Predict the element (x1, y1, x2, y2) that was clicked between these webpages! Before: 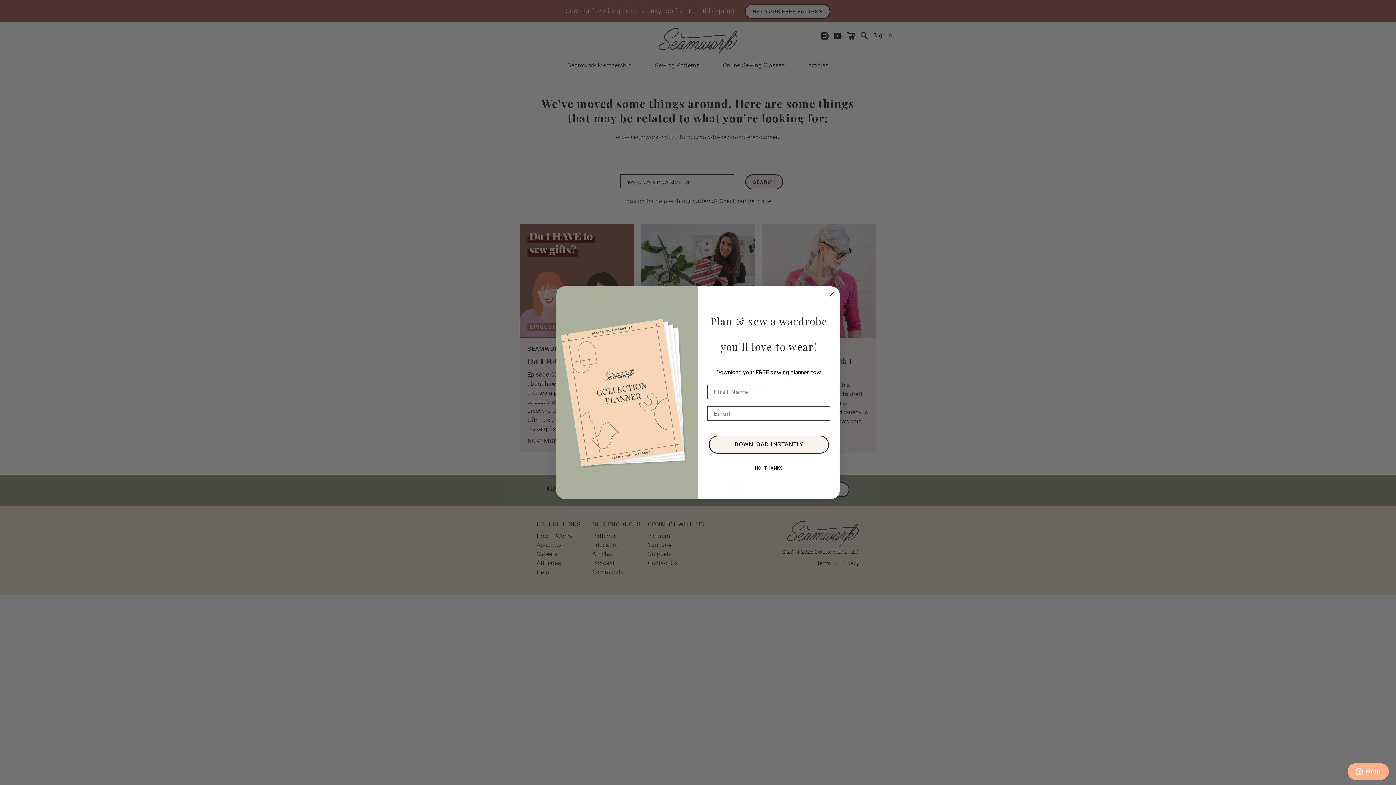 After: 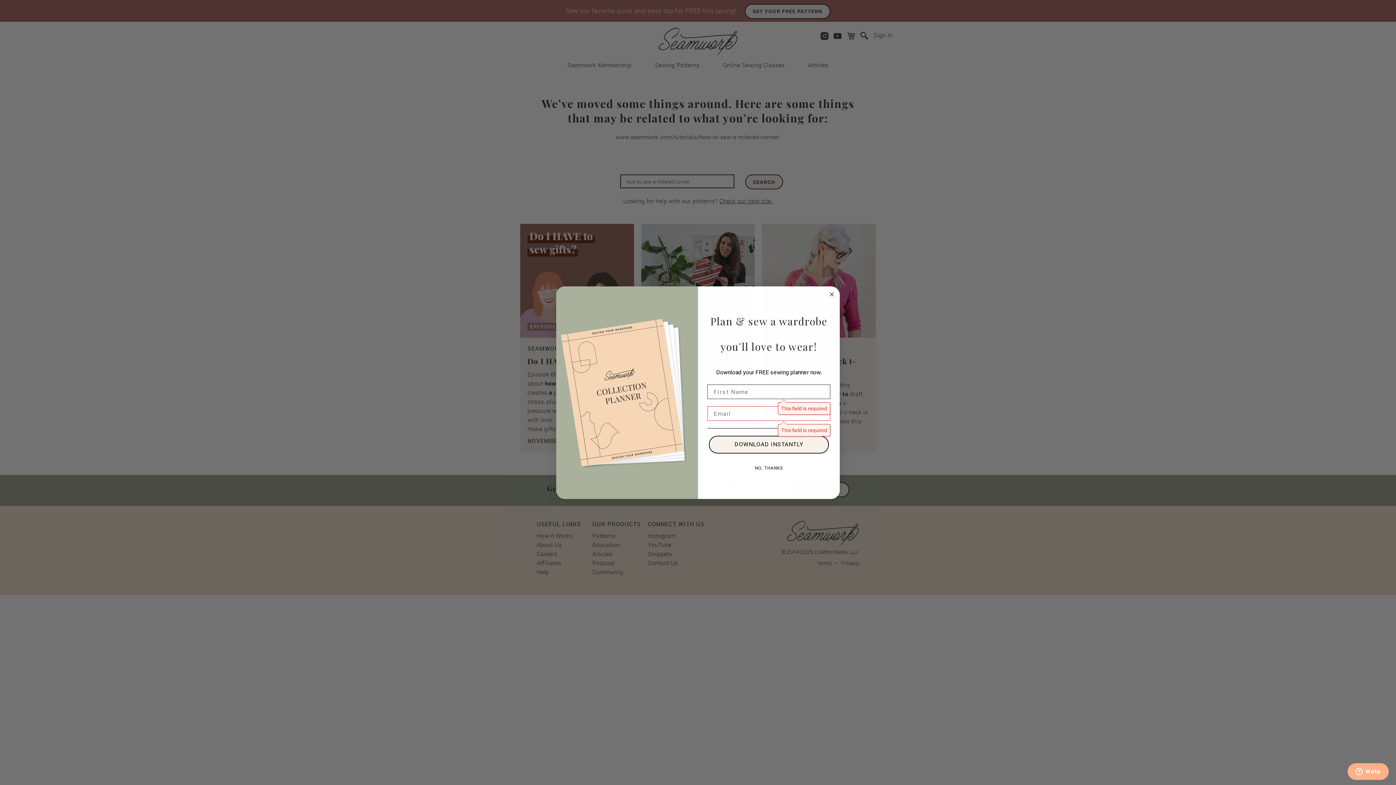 Action: label: DOWNLOAD INSTANTLY bbox: (709, 453, 829, 471)